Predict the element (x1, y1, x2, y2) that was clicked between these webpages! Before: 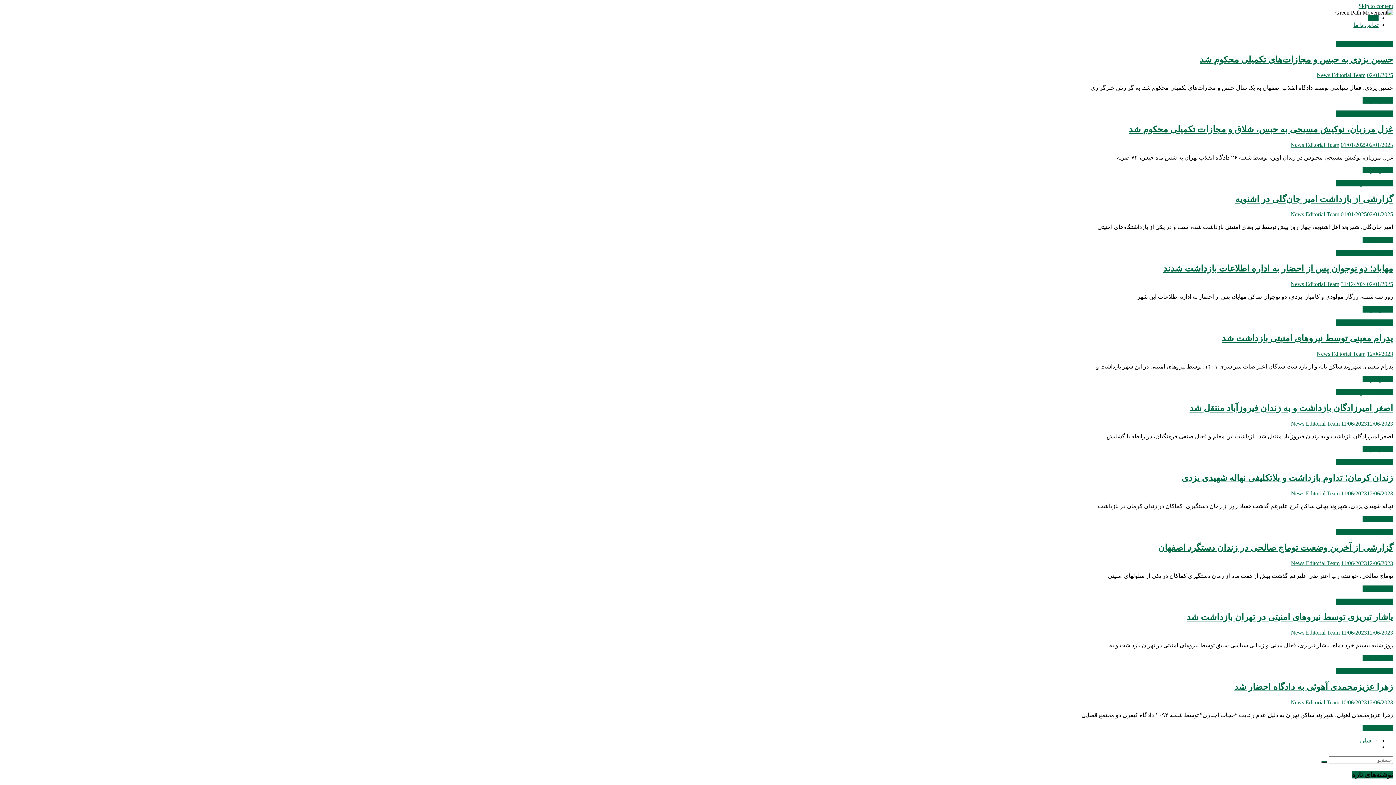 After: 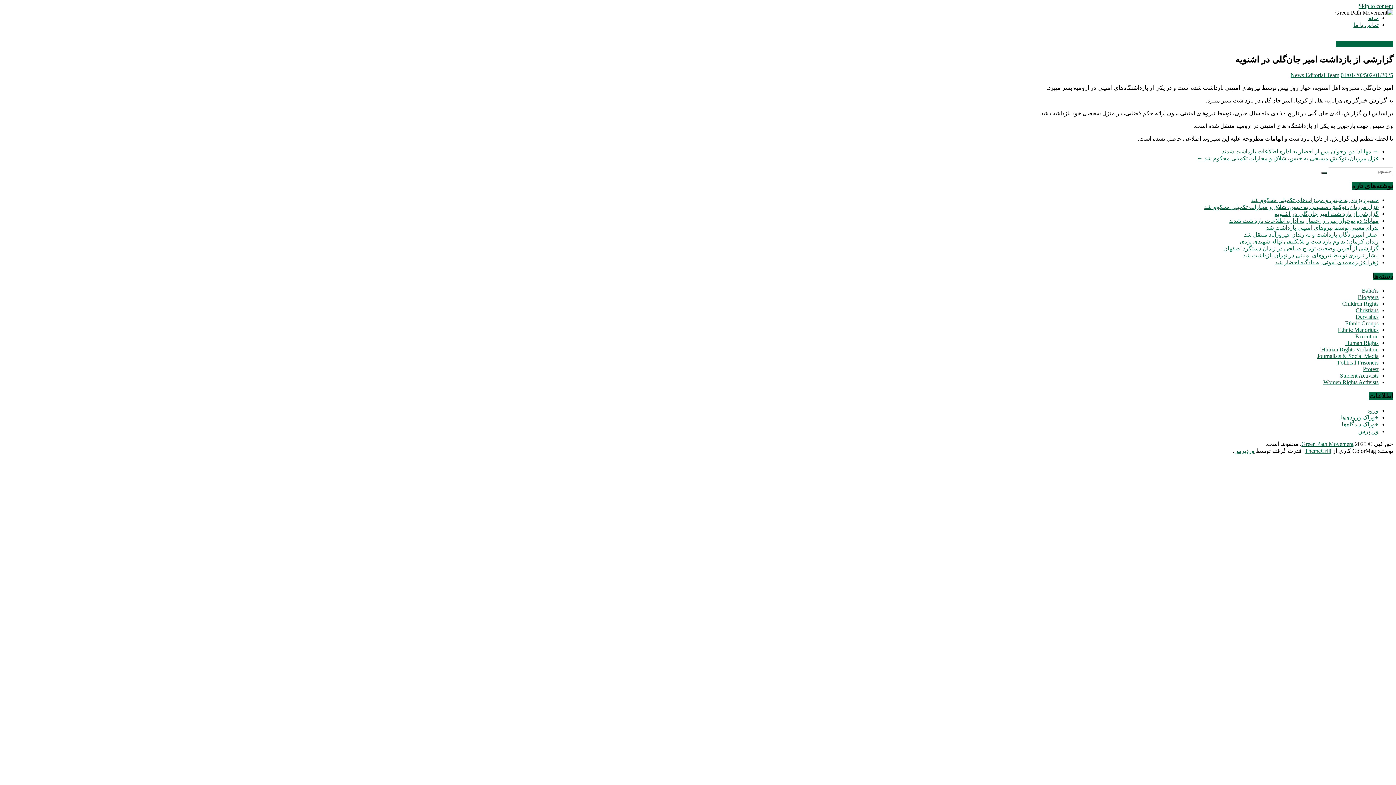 Action: bbox: (1235, 194, 1393, 203) label: گزارشی از بازداشت امیر جان‌گلی در اشنویه